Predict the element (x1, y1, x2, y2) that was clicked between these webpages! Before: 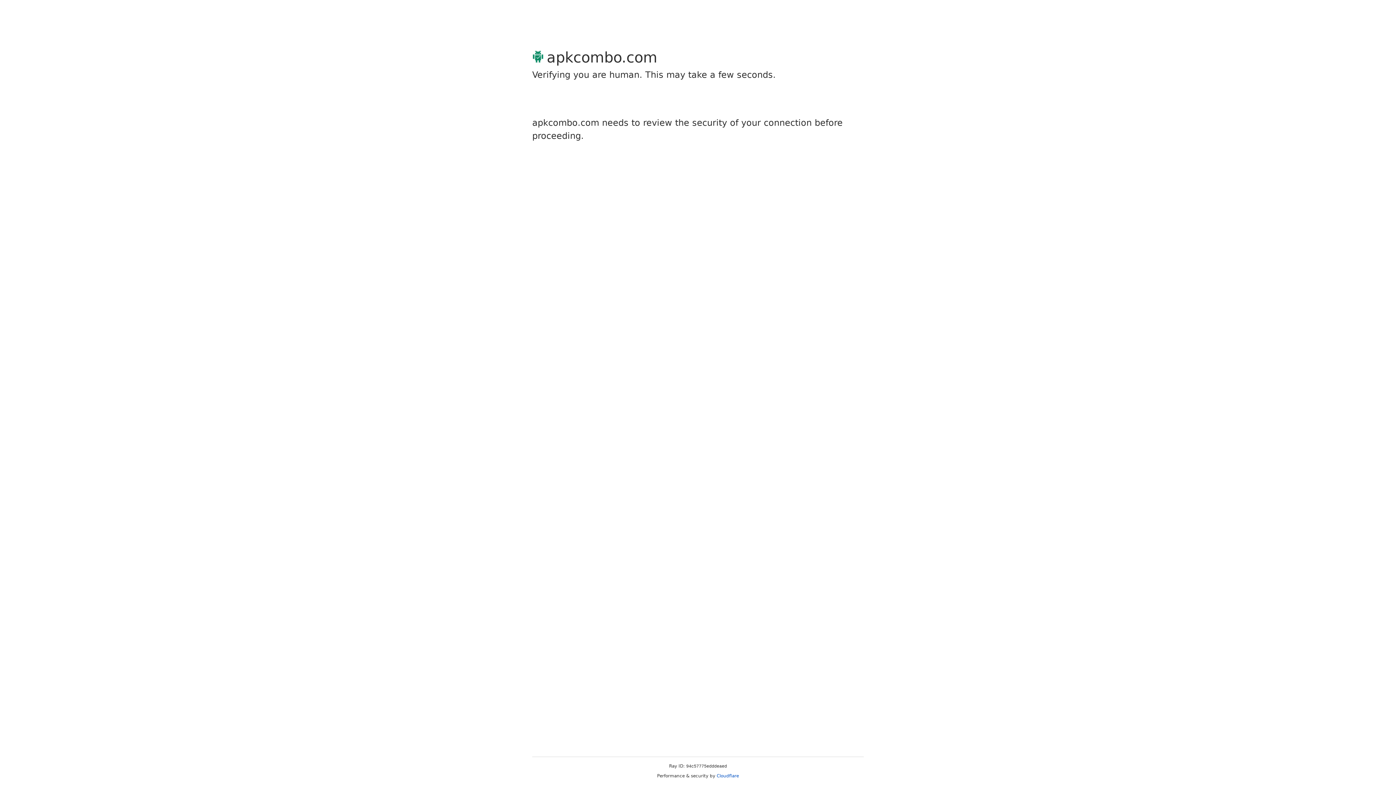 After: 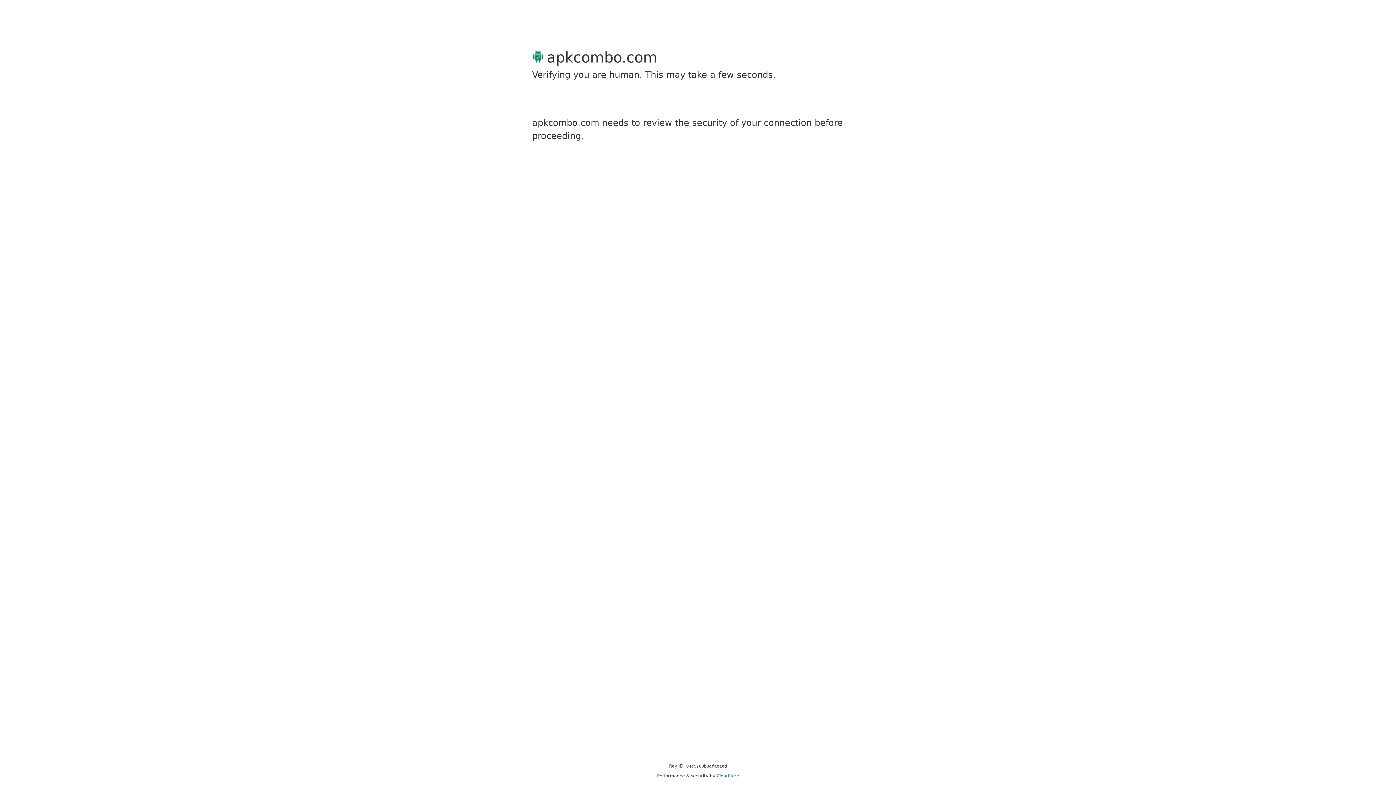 Action: label: Cloudflare bbox: (716, 773, 739, 778)